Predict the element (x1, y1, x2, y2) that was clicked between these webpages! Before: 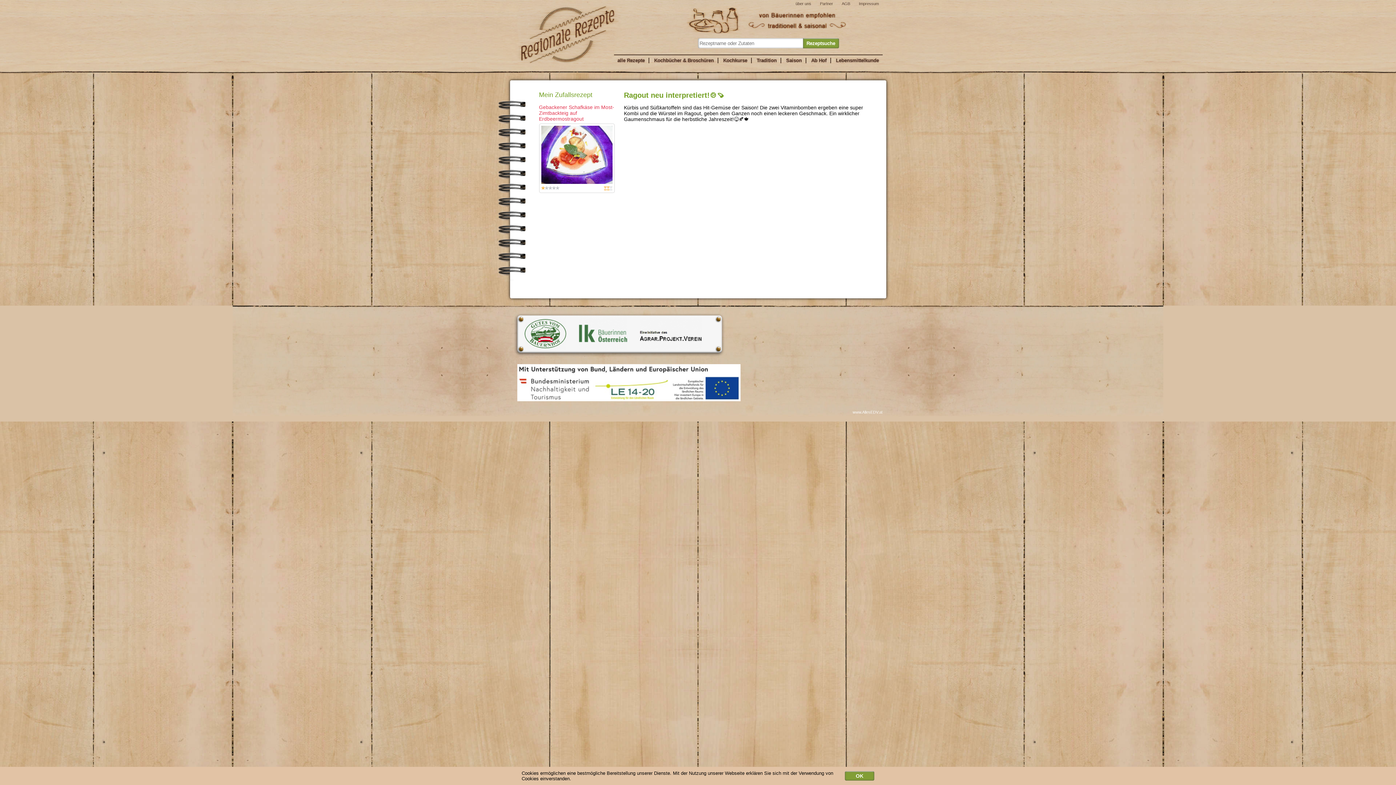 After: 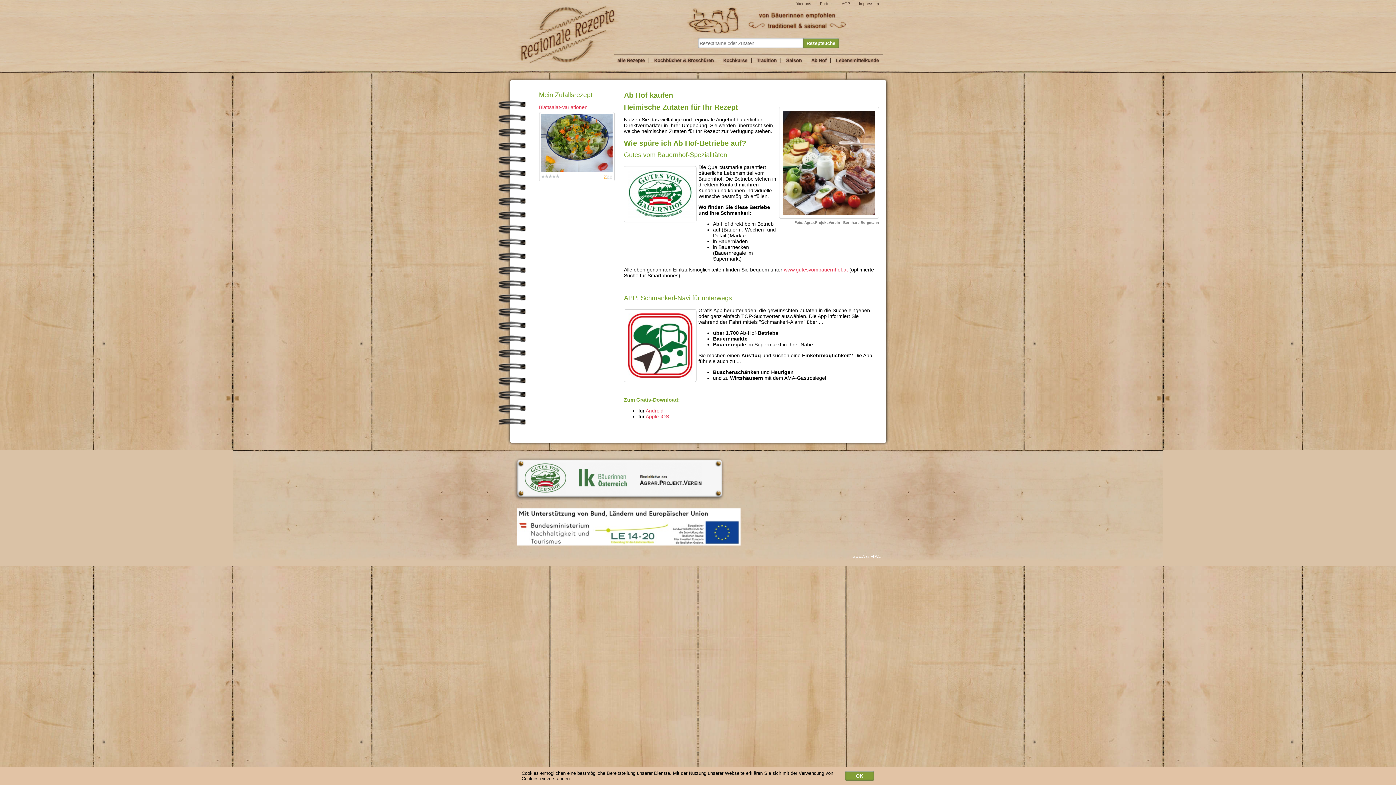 Action: bbox: (811, 57, 831, 63) label: Ab Hof